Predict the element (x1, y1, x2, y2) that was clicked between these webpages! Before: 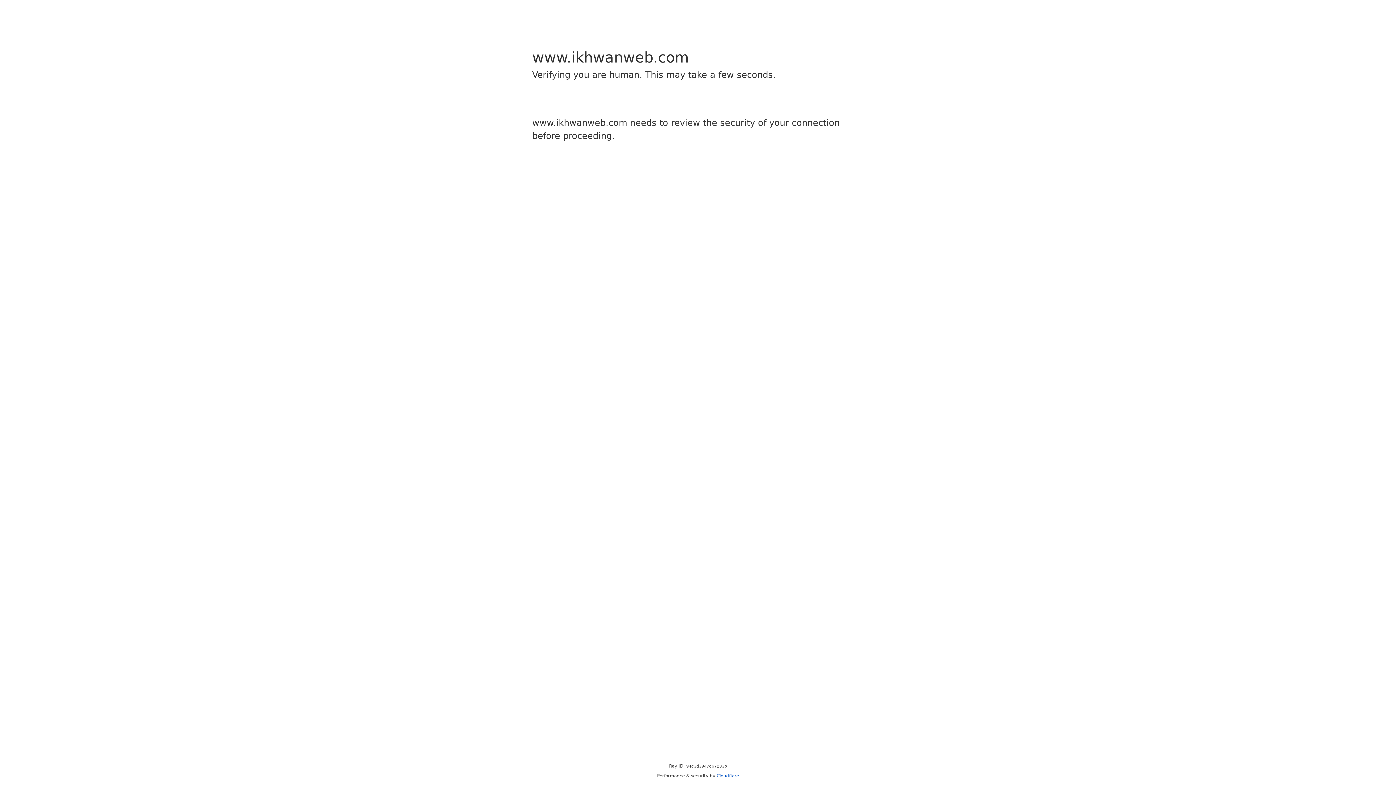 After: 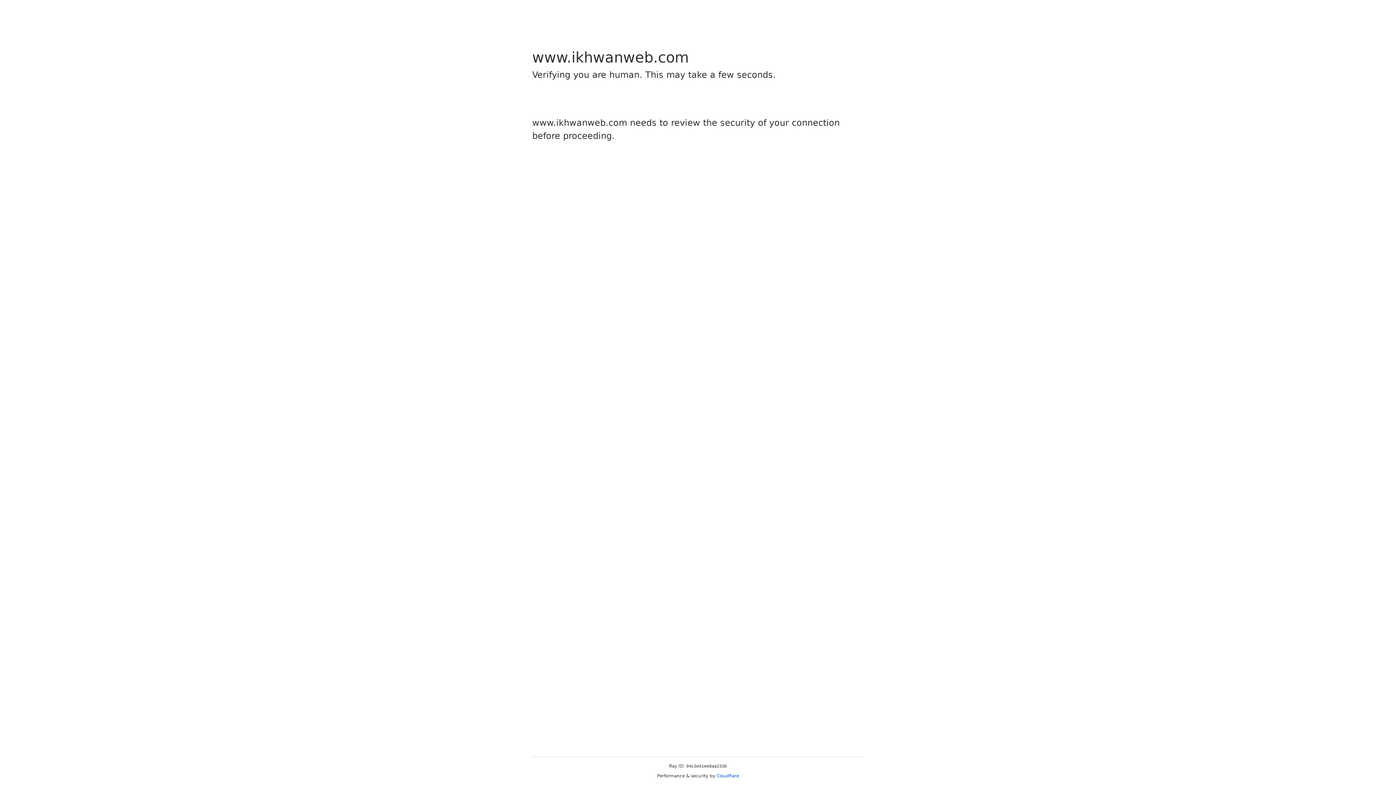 Action: bbox: (716, 773, 739, 778) label: Cloudflare